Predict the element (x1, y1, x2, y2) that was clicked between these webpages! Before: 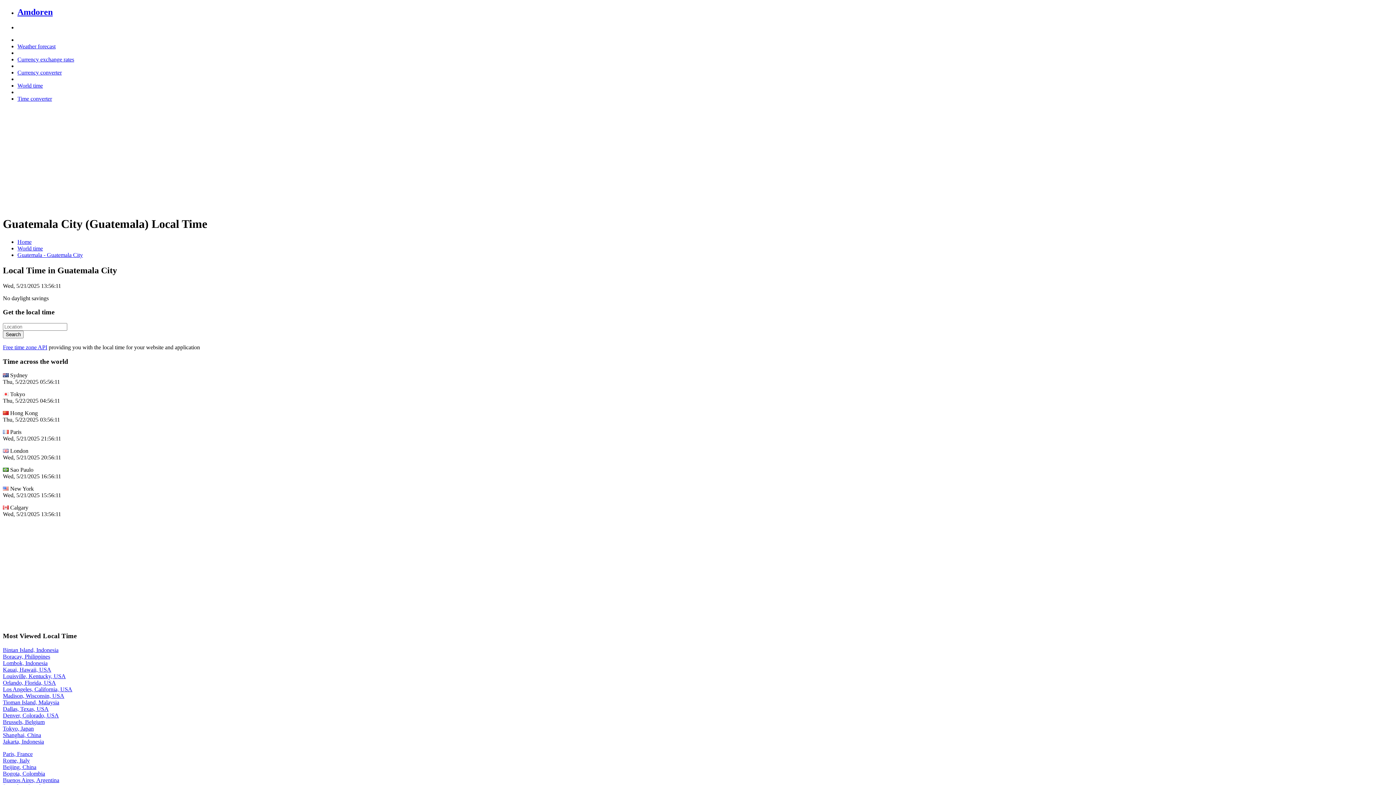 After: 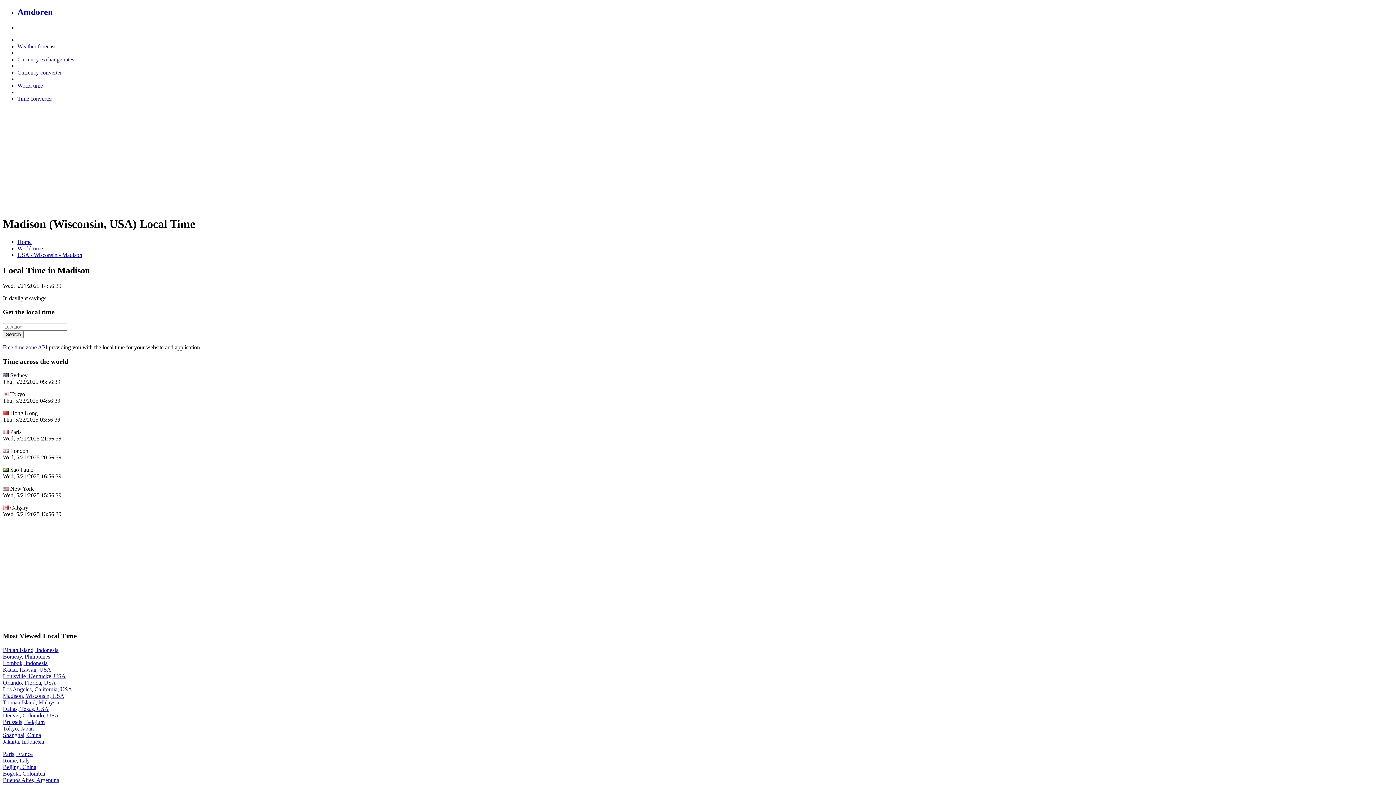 Action: bbox: (2, 693, 64, 699) label: Madison, Wisconsin, USA